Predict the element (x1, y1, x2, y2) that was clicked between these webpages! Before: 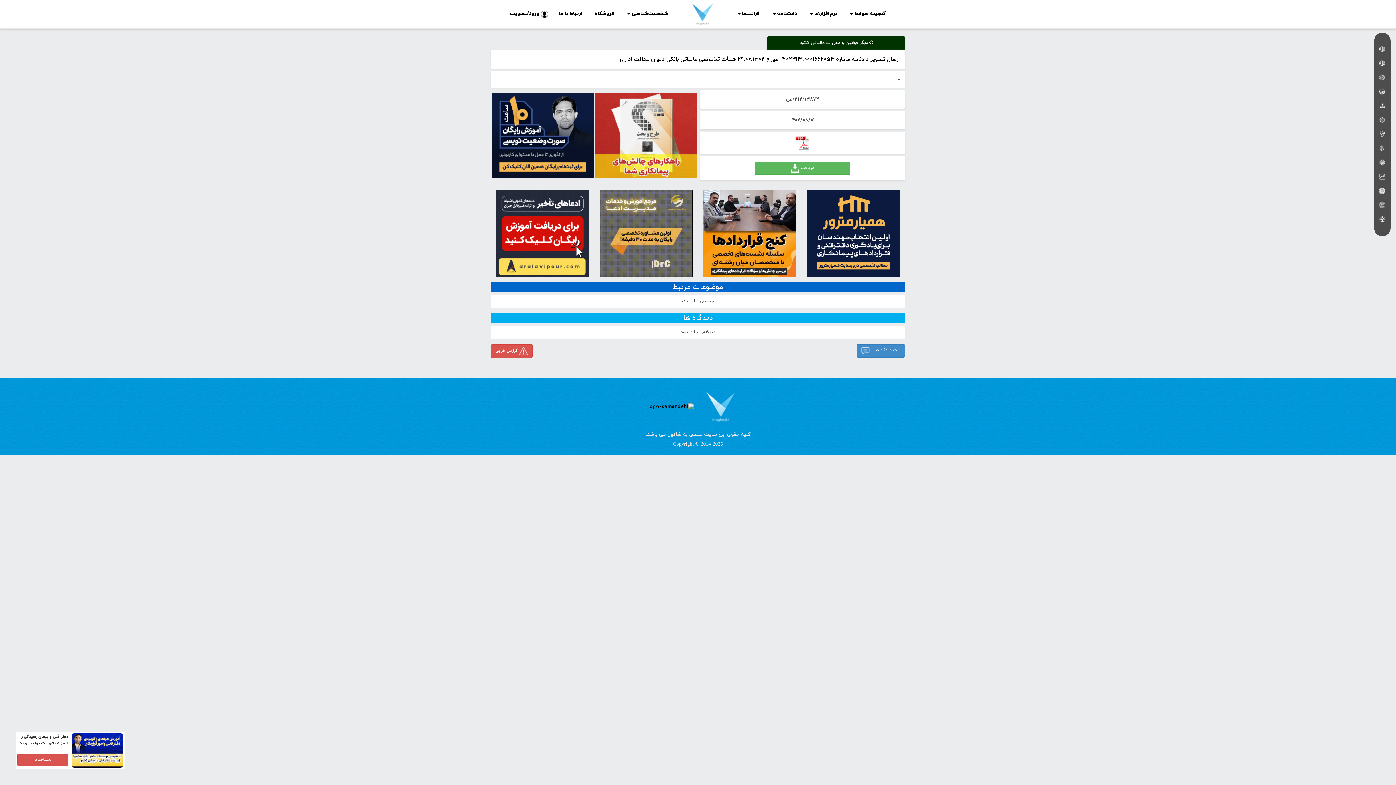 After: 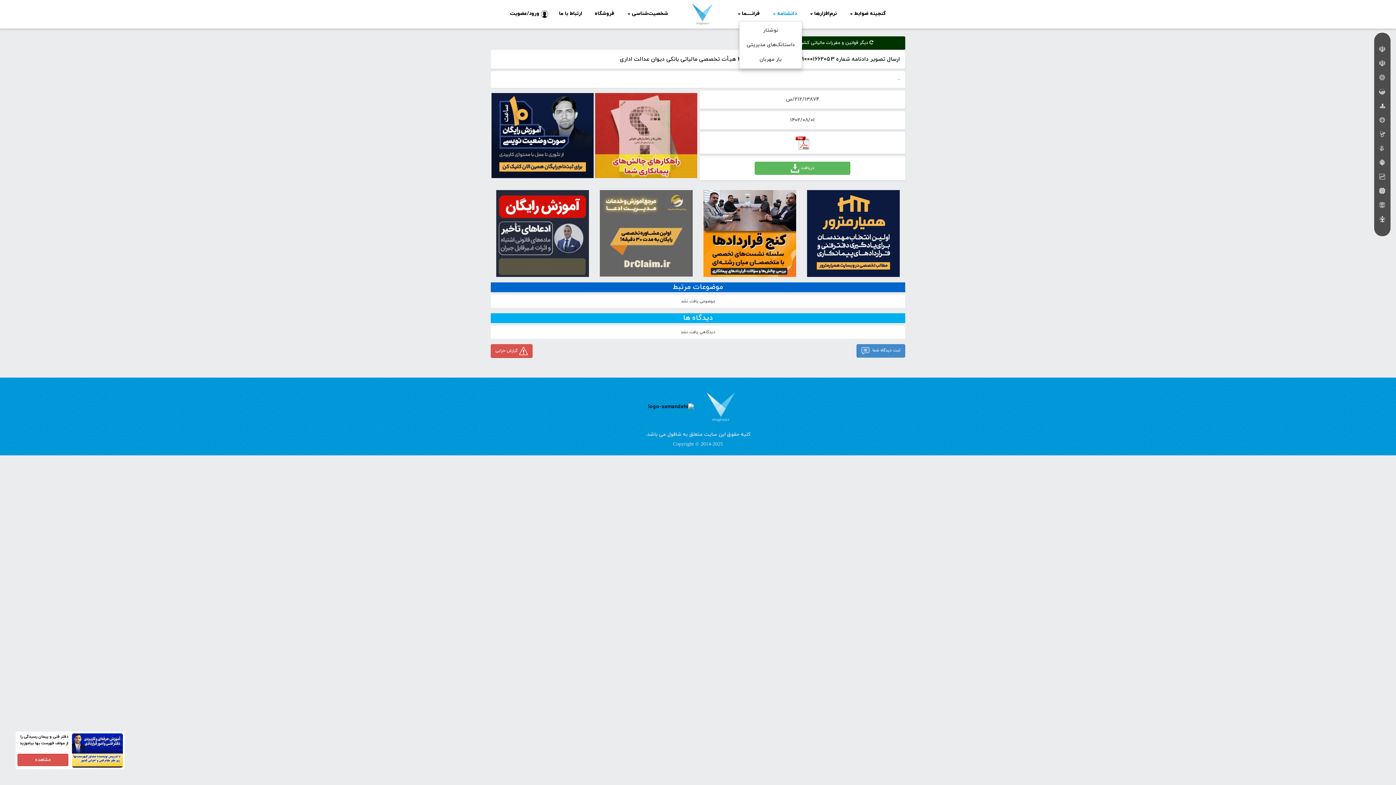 Action: label: دانشنامه  bbox: (766, 6, 802, 21)